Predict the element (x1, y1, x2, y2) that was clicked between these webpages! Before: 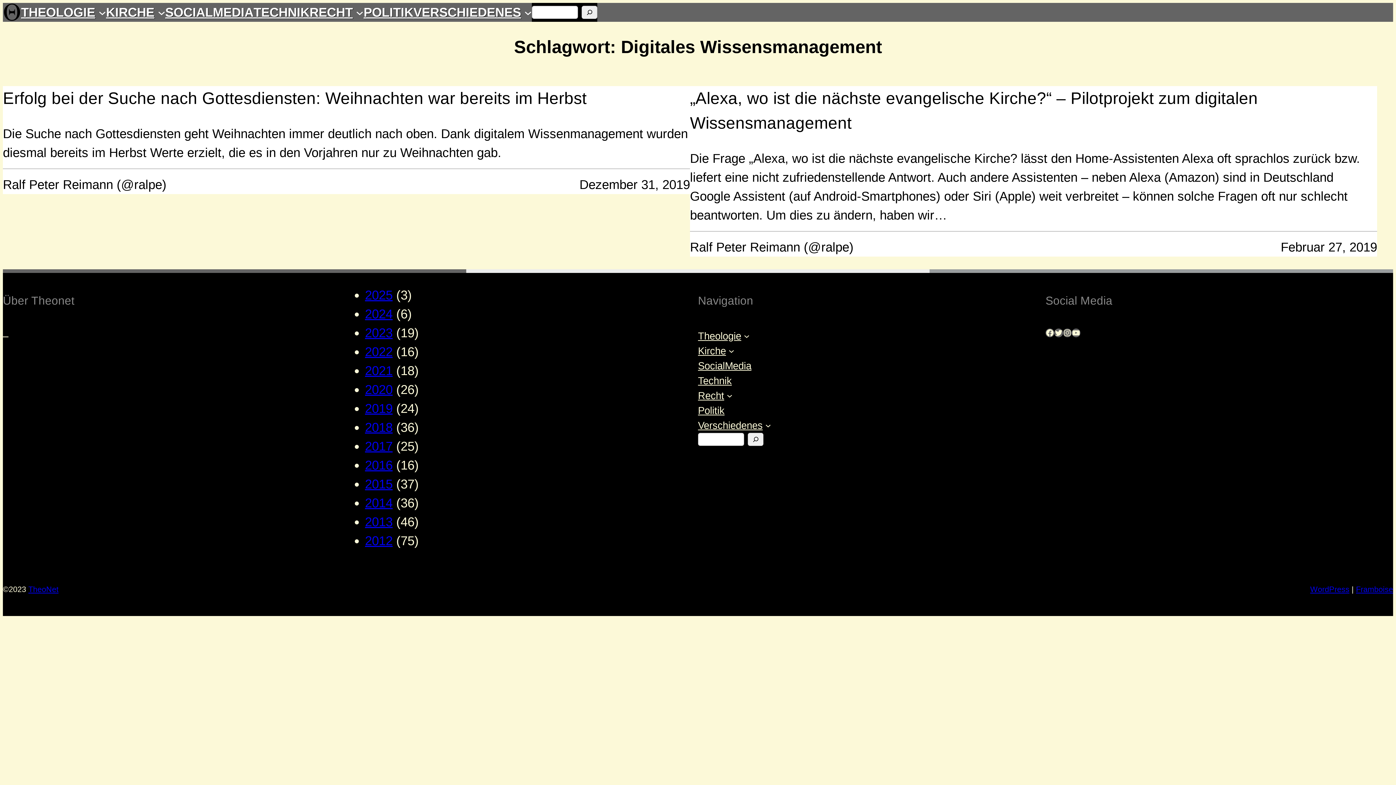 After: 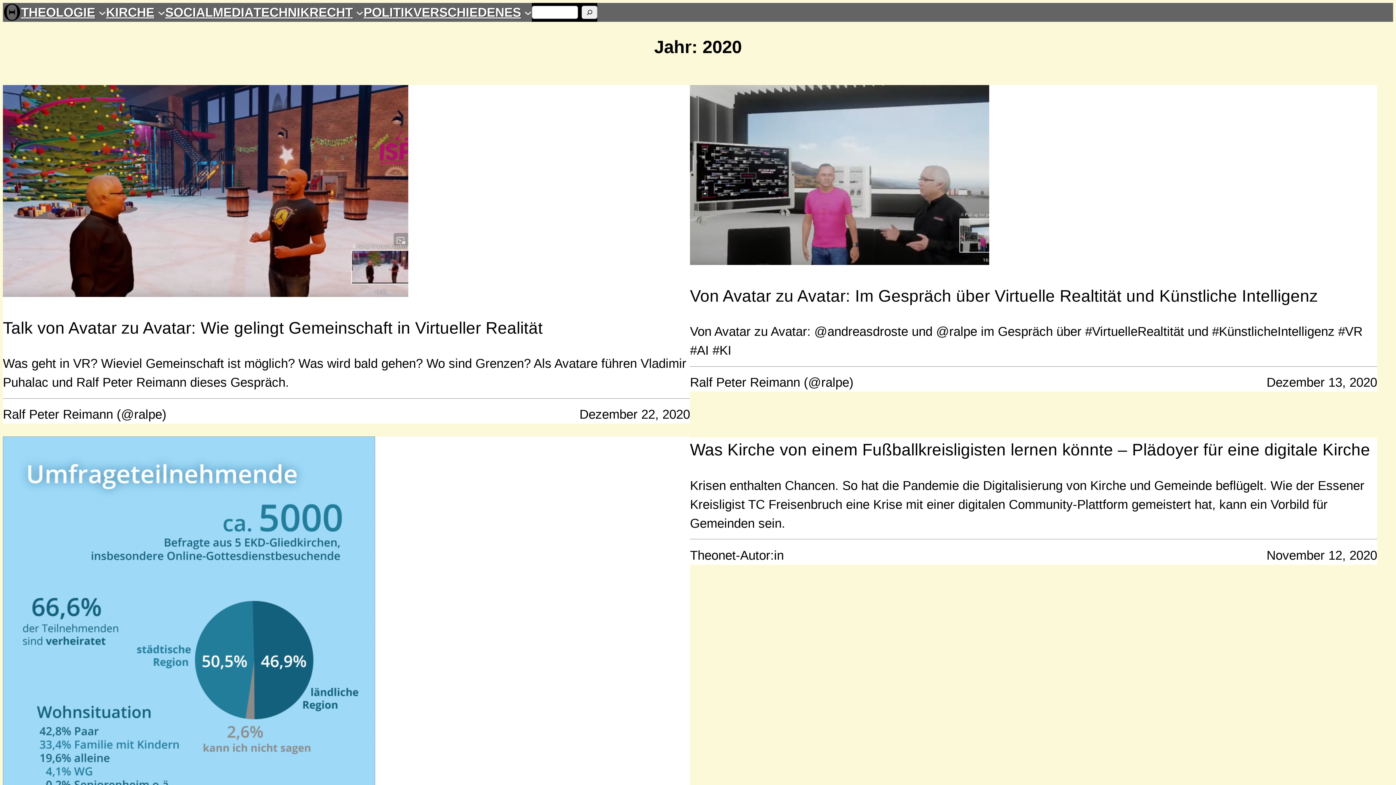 Action: bbox: (365, 382, 392, 396) label: 2020